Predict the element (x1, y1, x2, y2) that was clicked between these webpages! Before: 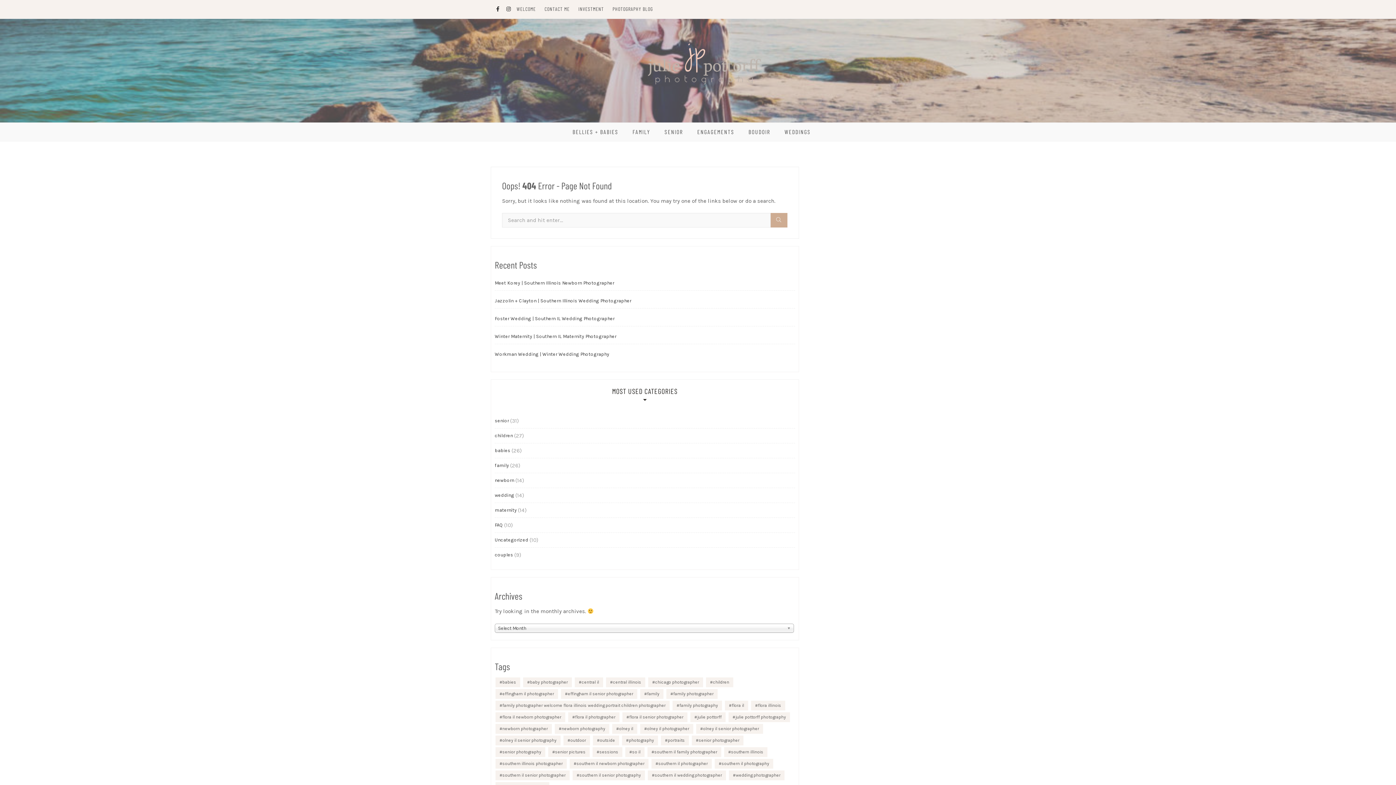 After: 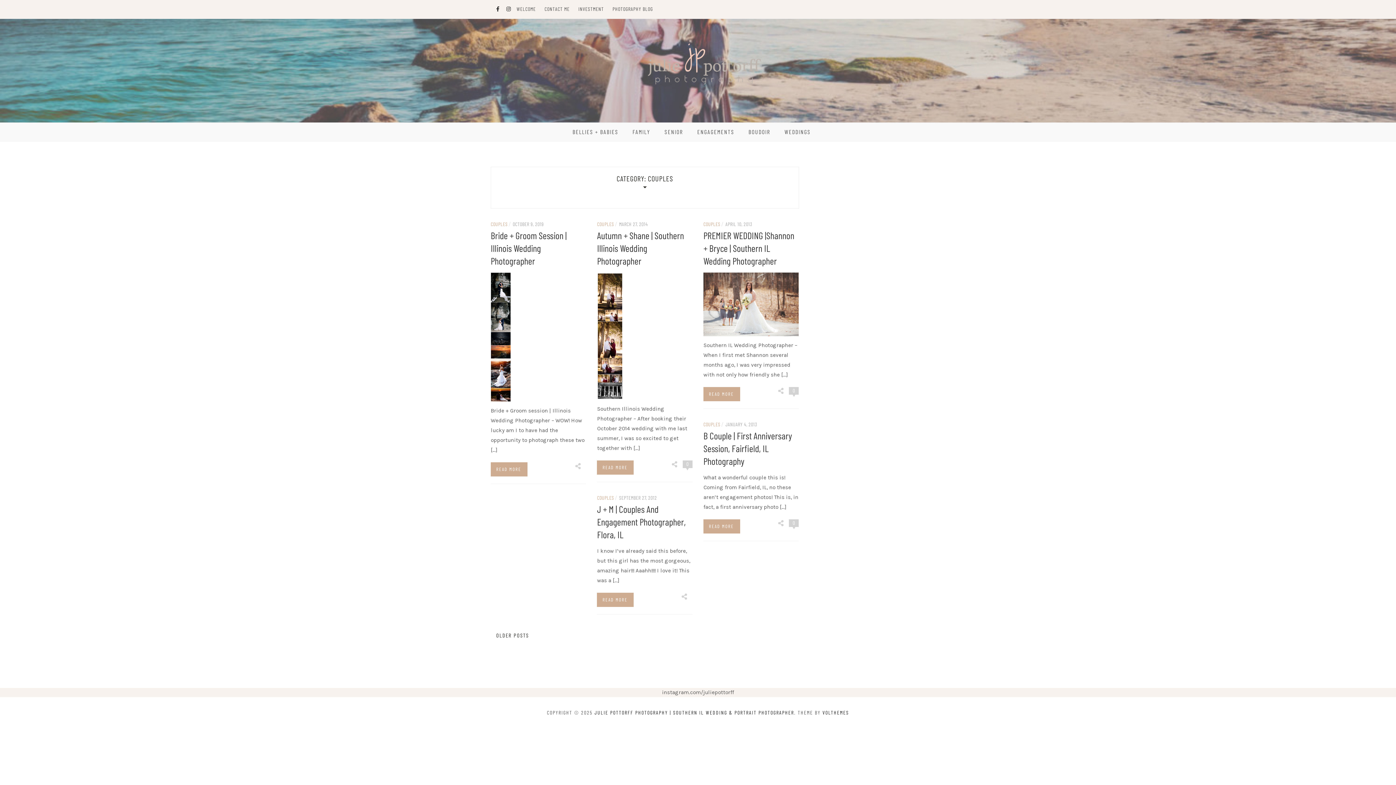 Action: label: couples bbox: (494, 548, 513, 562)